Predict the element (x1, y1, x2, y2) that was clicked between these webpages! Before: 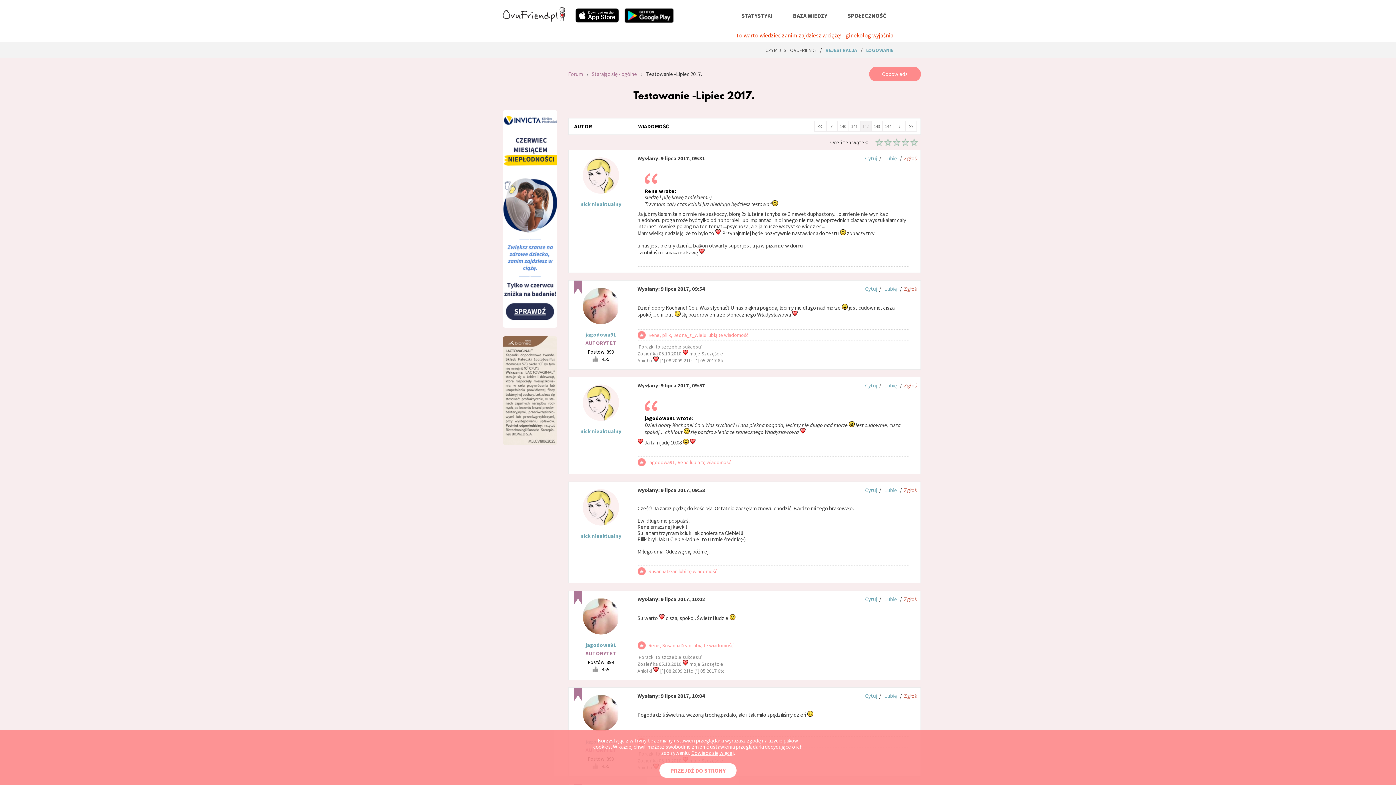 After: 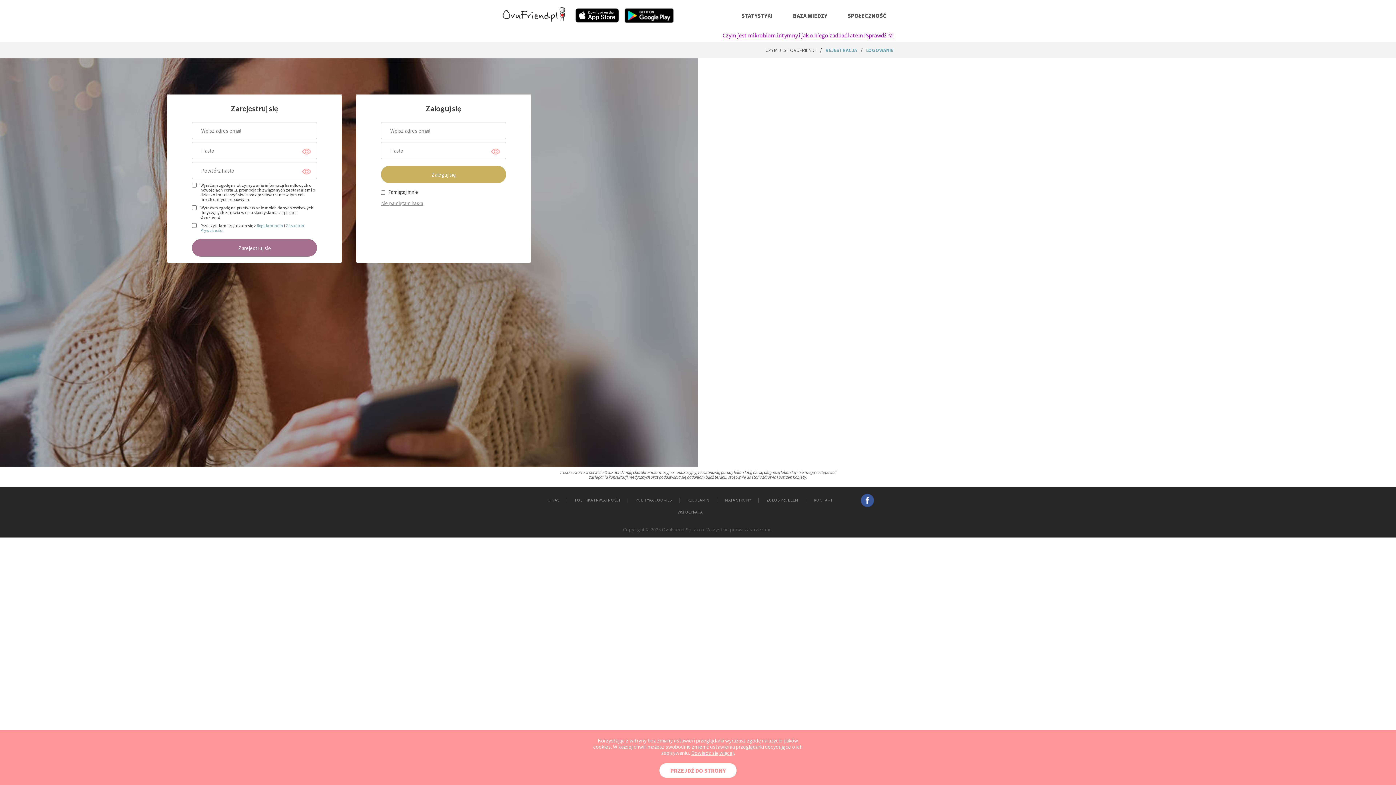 Action: bbox: (869, 66, 920, 81) label: Odpowiedz